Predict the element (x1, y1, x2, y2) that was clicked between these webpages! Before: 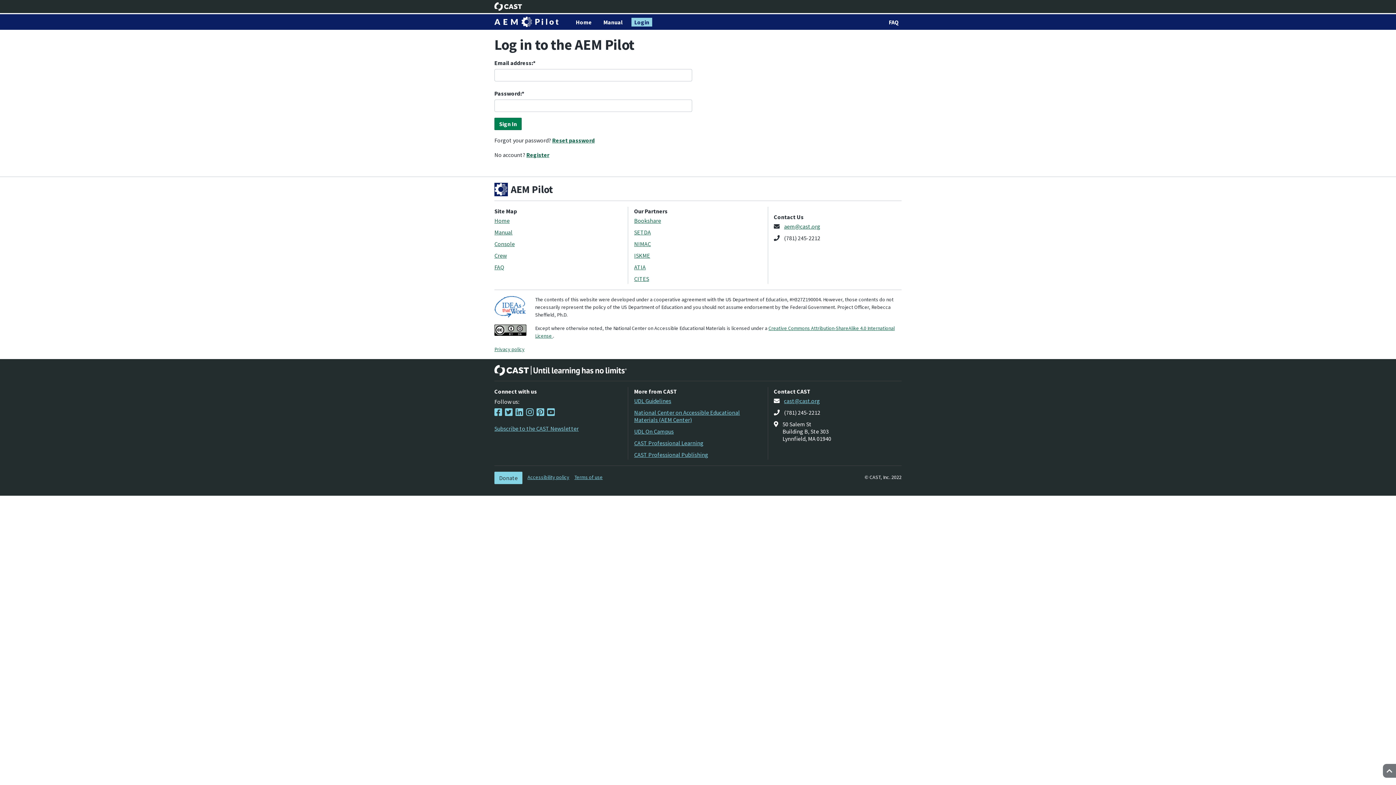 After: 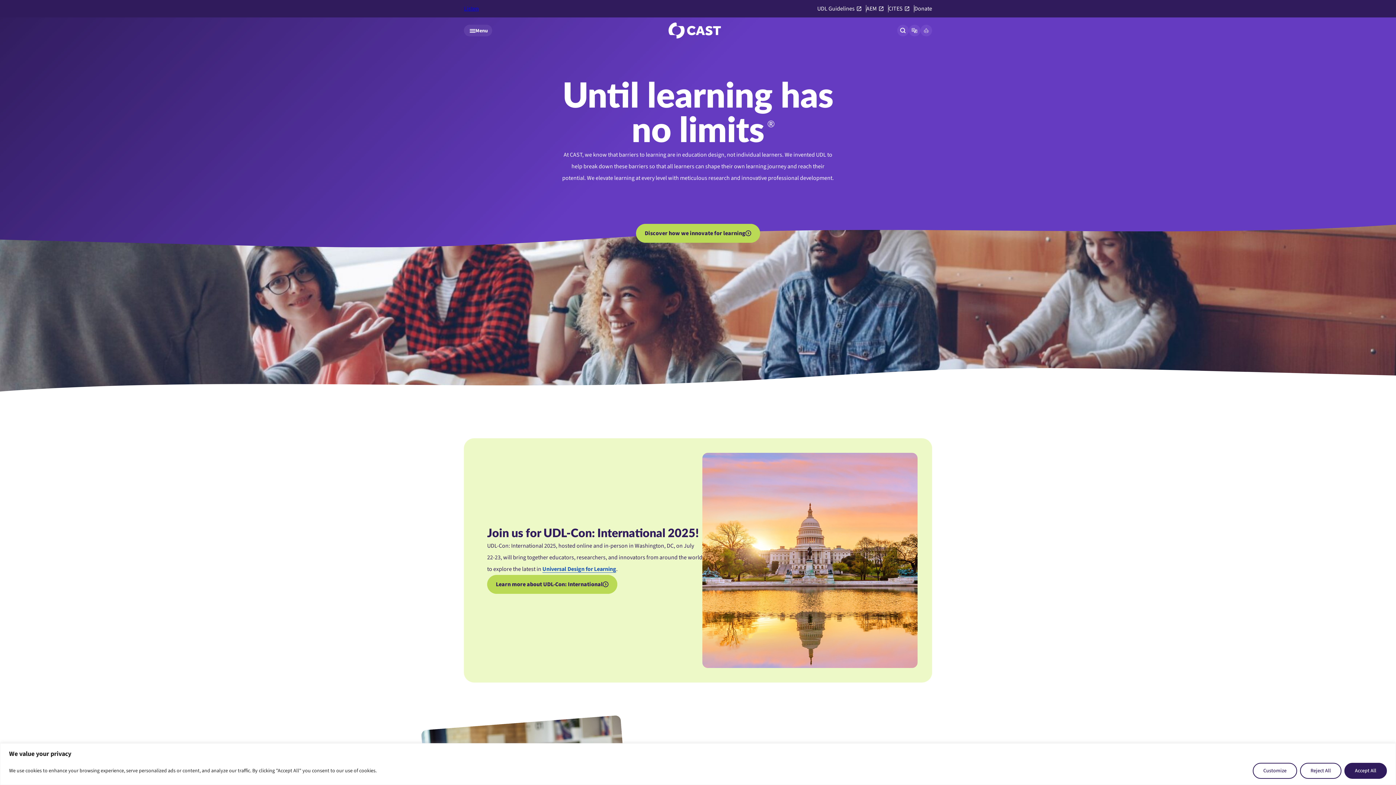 Action: label: CAST
Until learning has no limits bbox: (494, 365, 626, 376)